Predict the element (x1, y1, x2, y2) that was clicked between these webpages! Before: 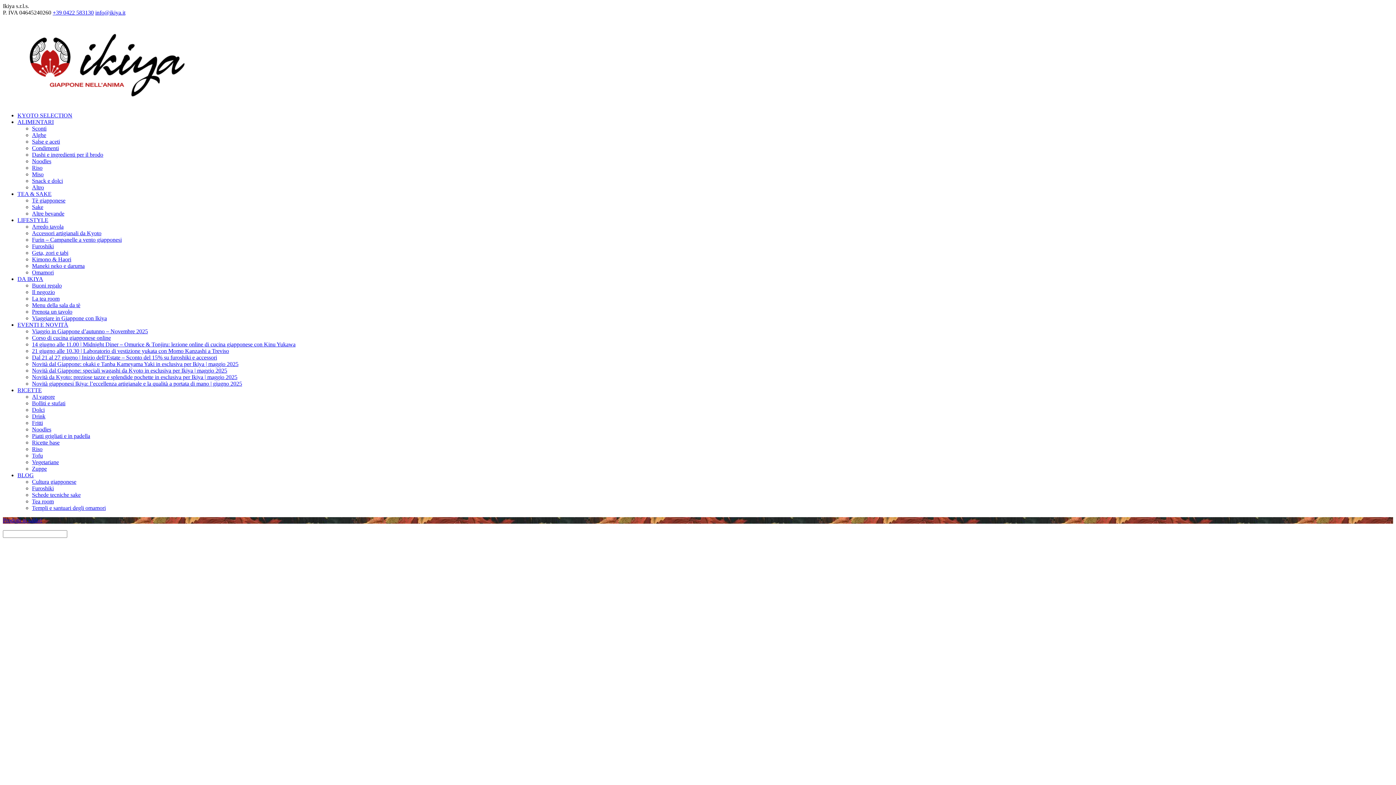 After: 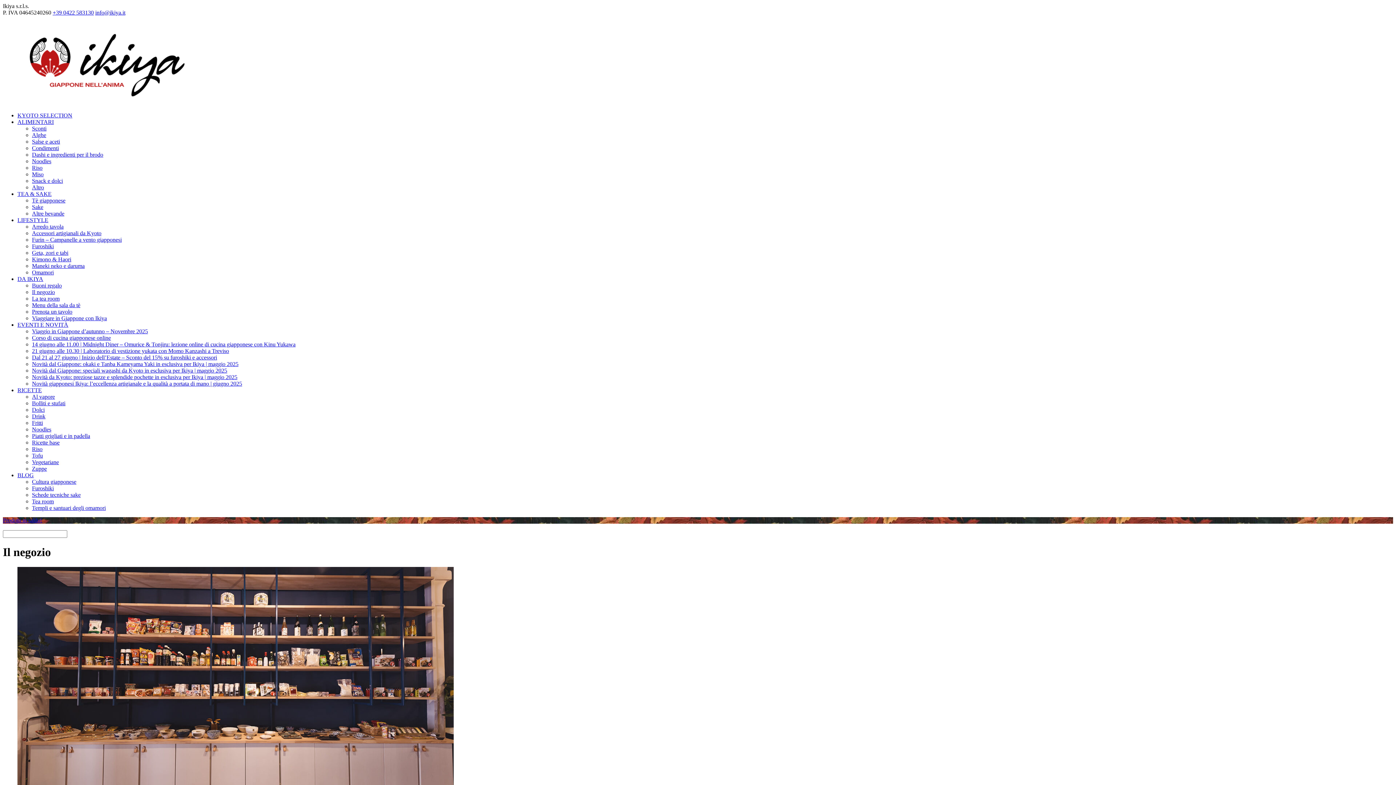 Action: bbox: (17, 276, 43, 282) label: DA IKIYA